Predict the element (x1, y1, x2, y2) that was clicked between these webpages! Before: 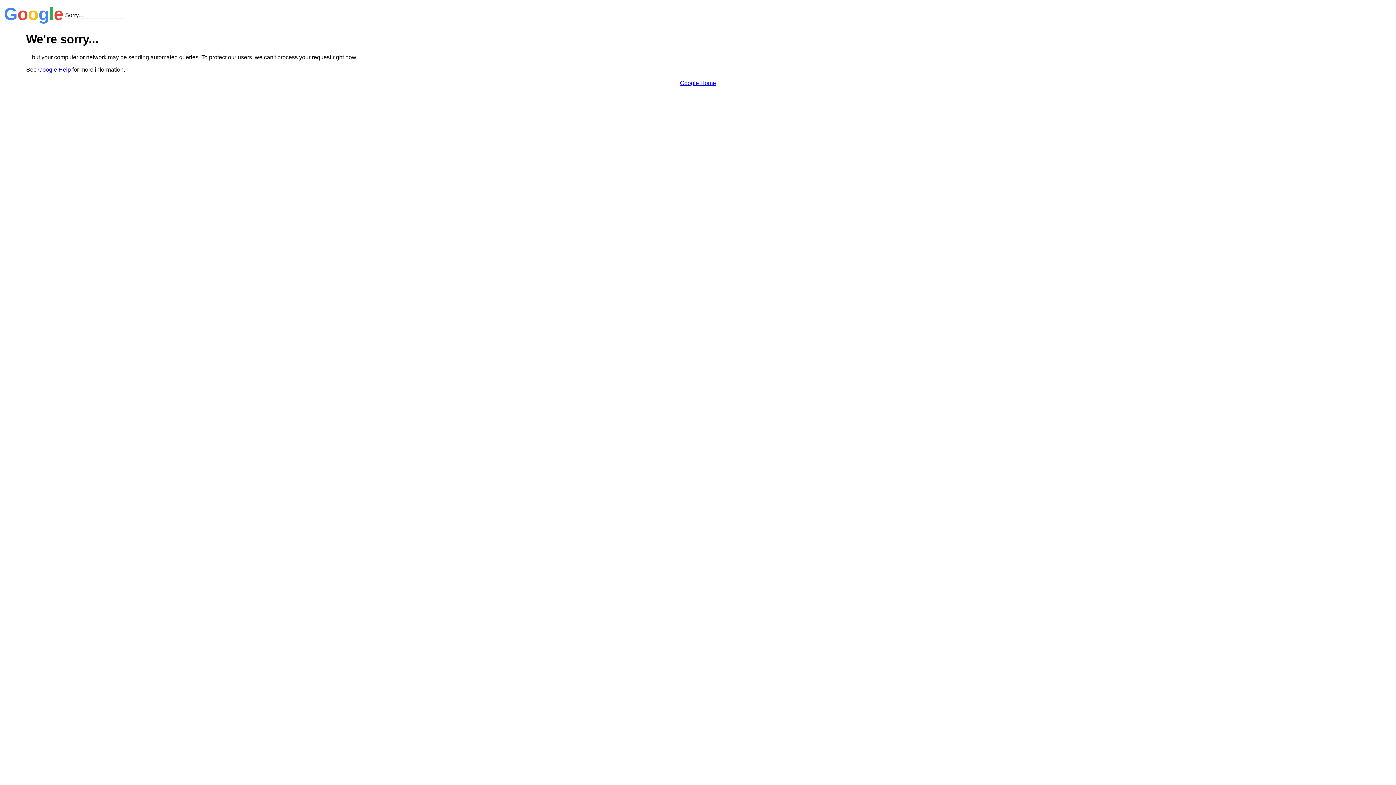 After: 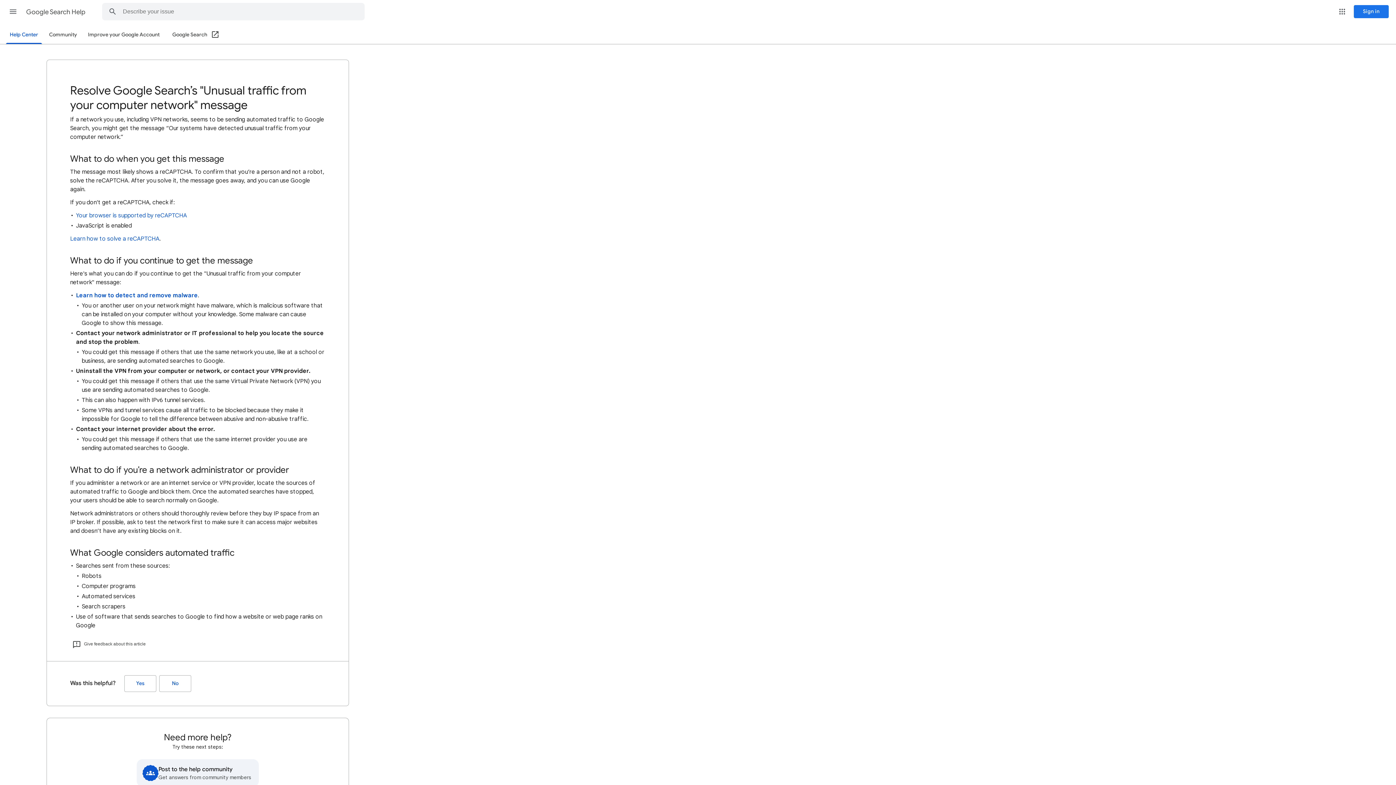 Action: label: Google Help bbox: (38, 66, 70, 72)